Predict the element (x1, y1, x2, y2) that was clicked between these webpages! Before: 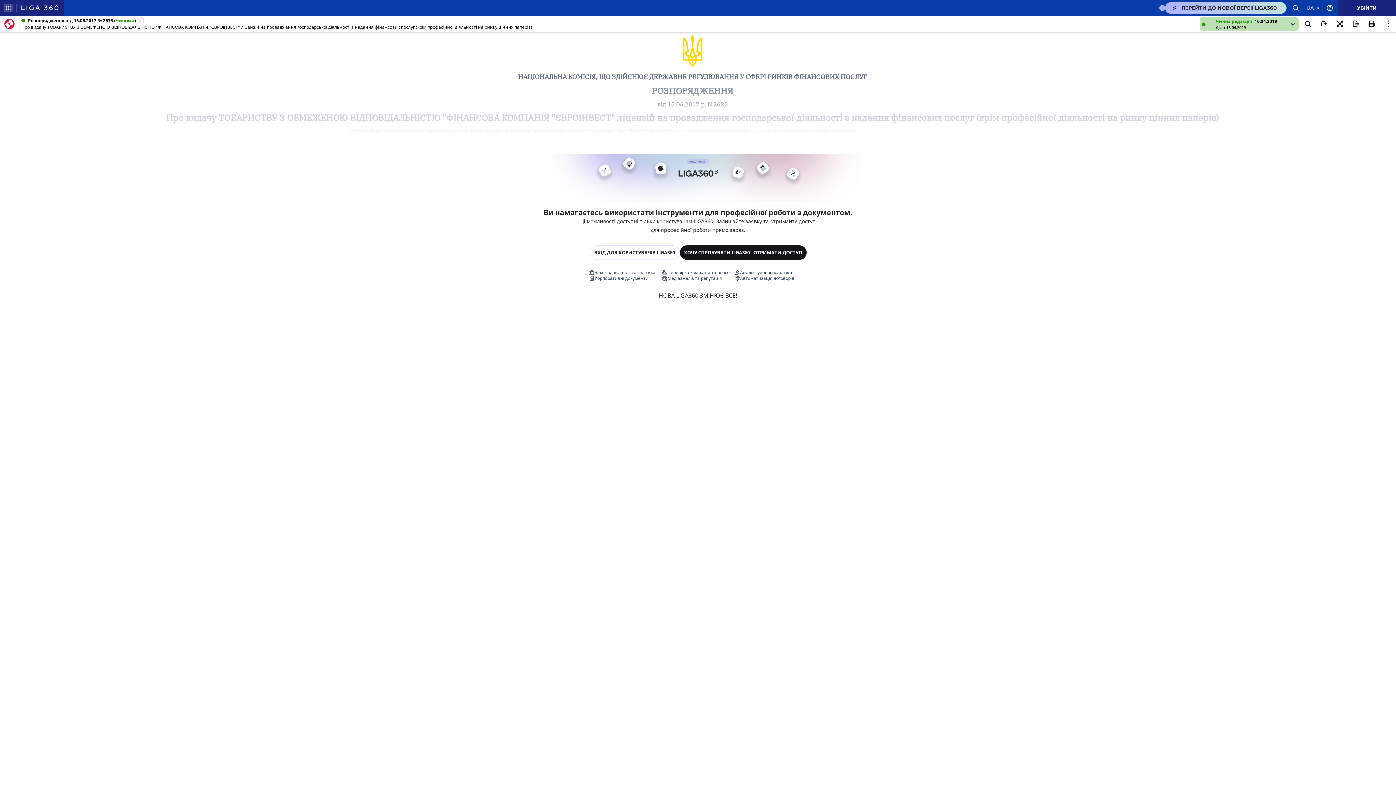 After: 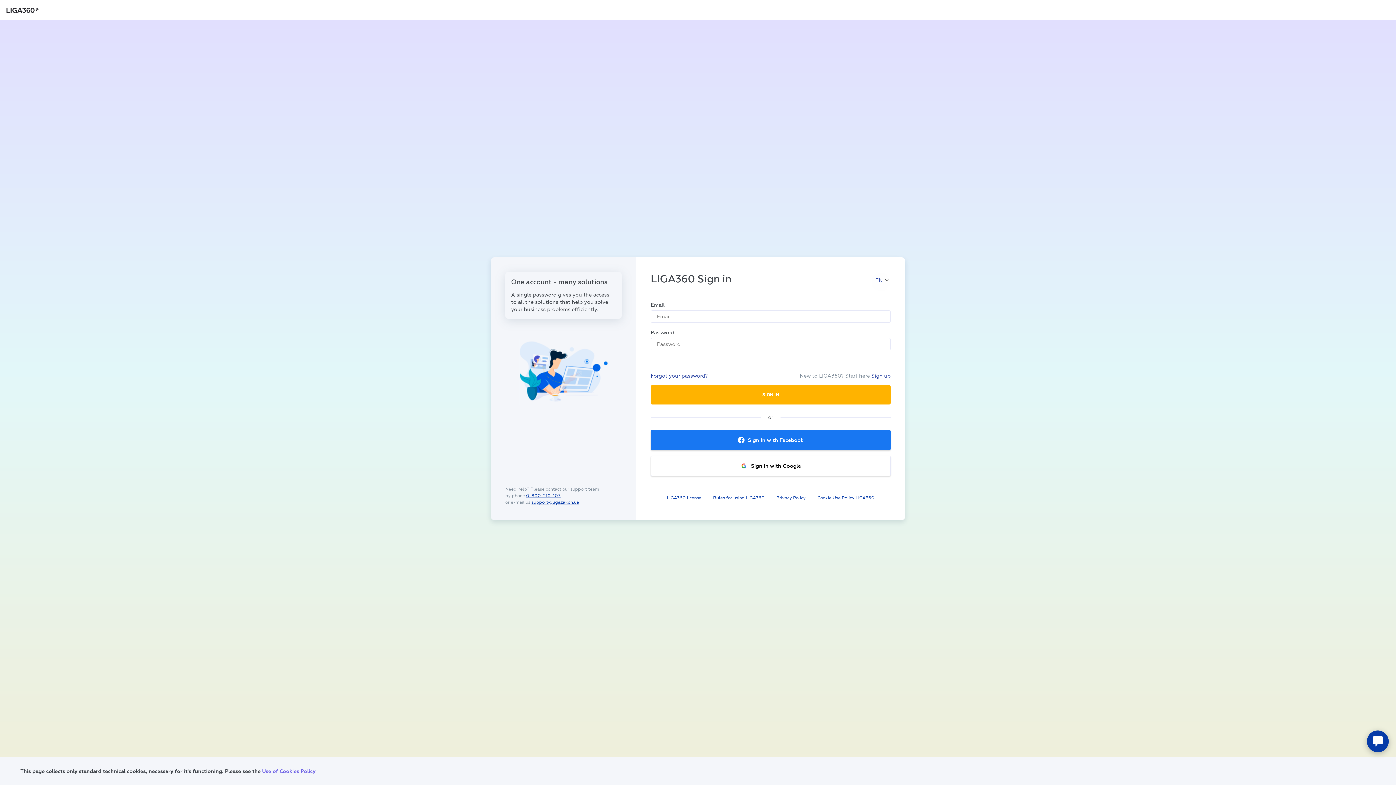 Action: bbox: (589, 245, 679, 260) label: ВХІД ДЛЯ КОРИСТУВАЧІВ LIGA360